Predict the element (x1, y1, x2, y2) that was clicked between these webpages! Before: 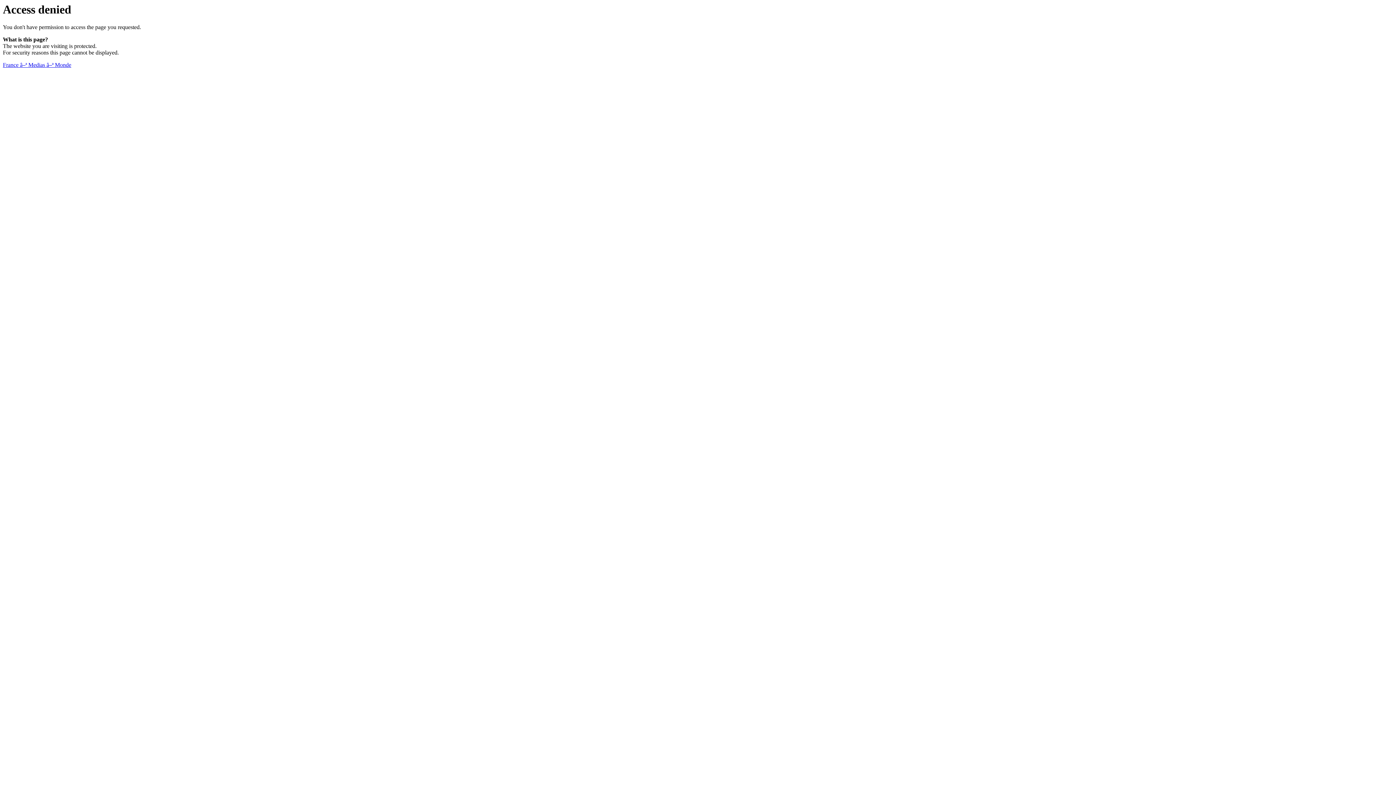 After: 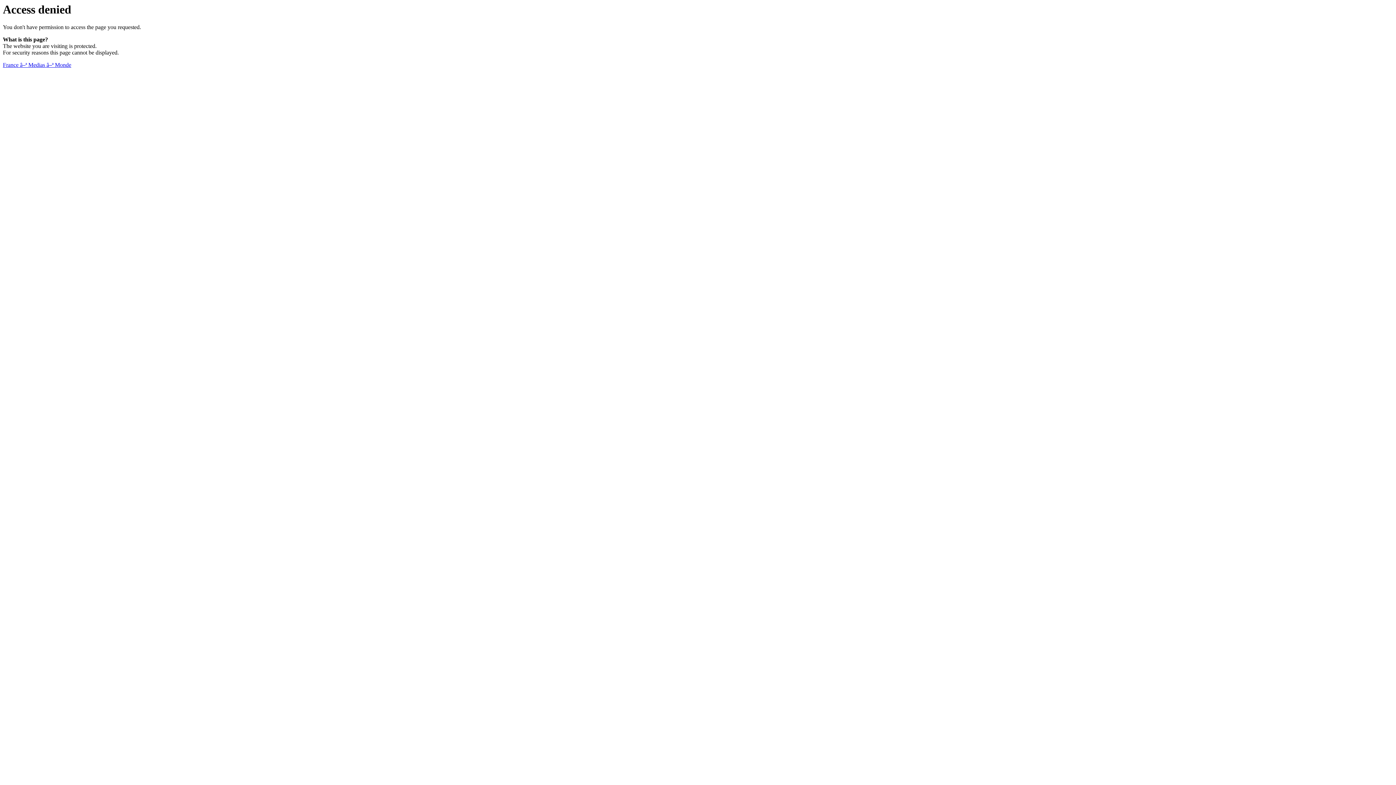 Action: label: France â–ª Medias â–ª Monde bbox: (2, 61, 71, 68)